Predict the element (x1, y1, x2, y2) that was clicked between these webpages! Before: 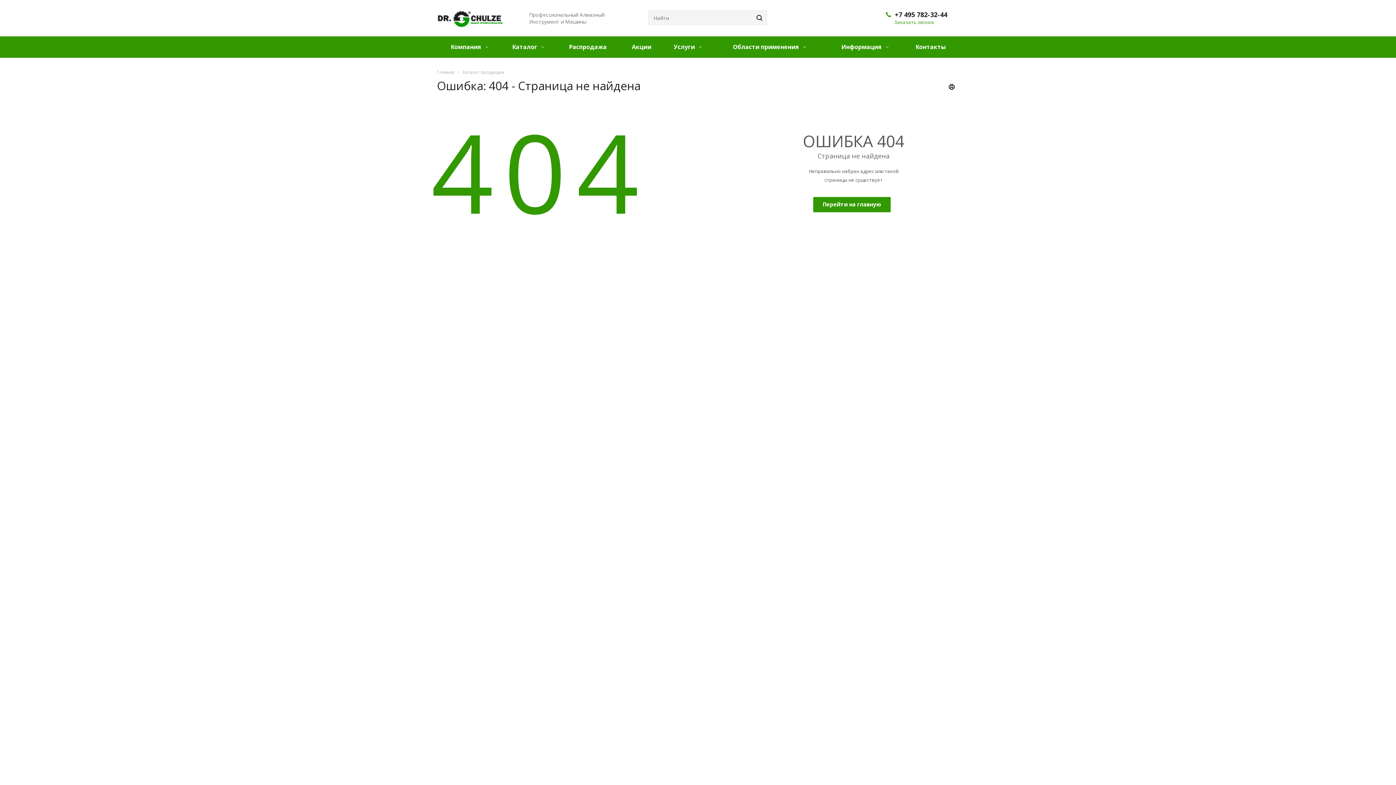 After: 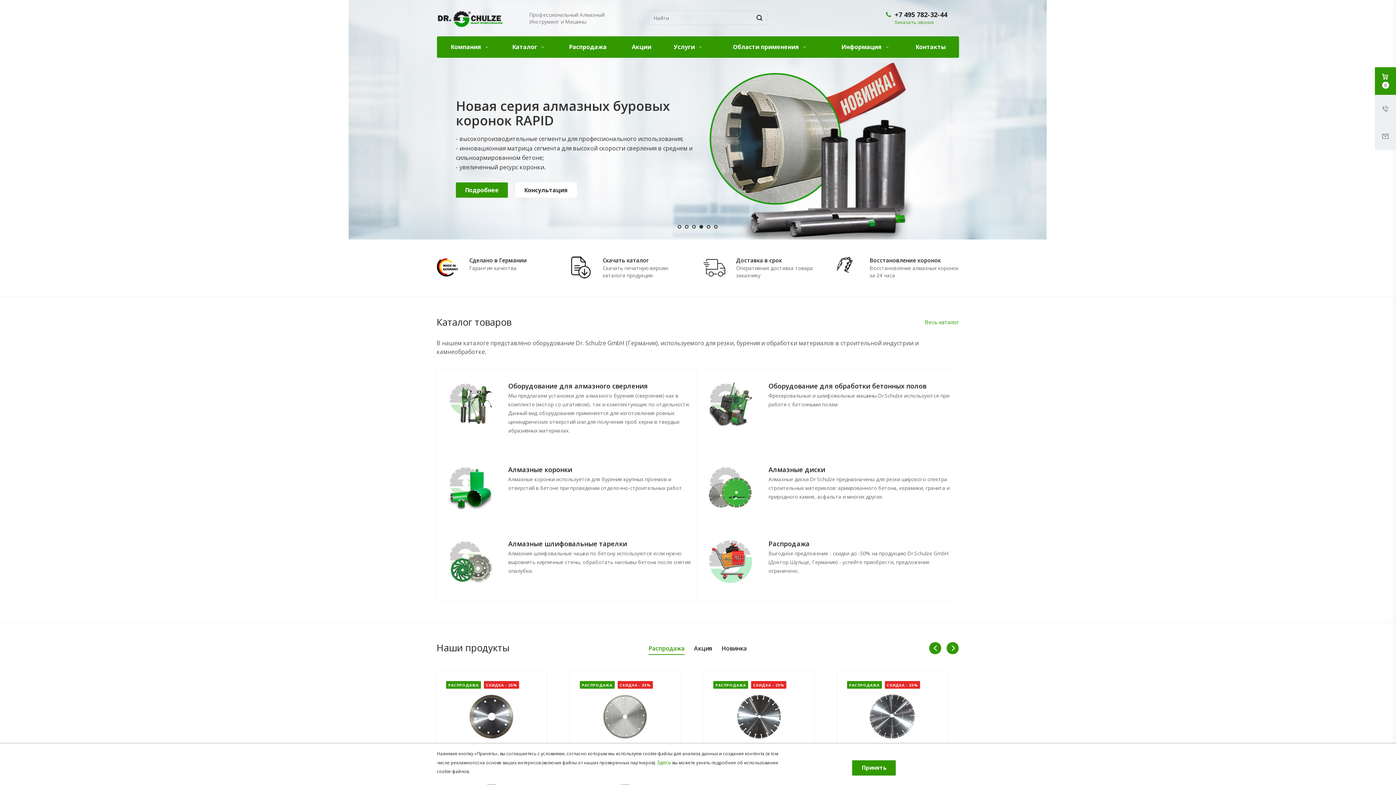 Action: bbox: (437, 69, 454, 75) label: Главная